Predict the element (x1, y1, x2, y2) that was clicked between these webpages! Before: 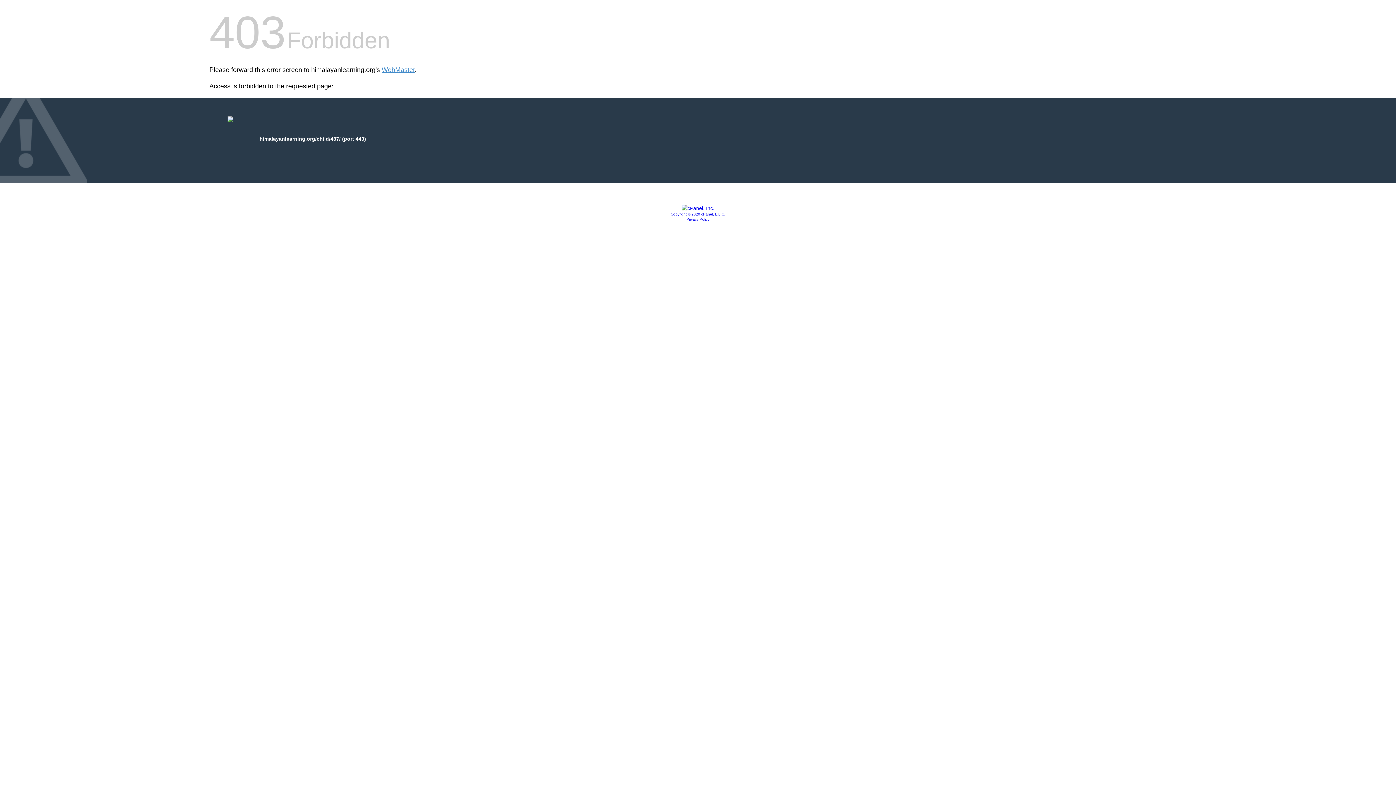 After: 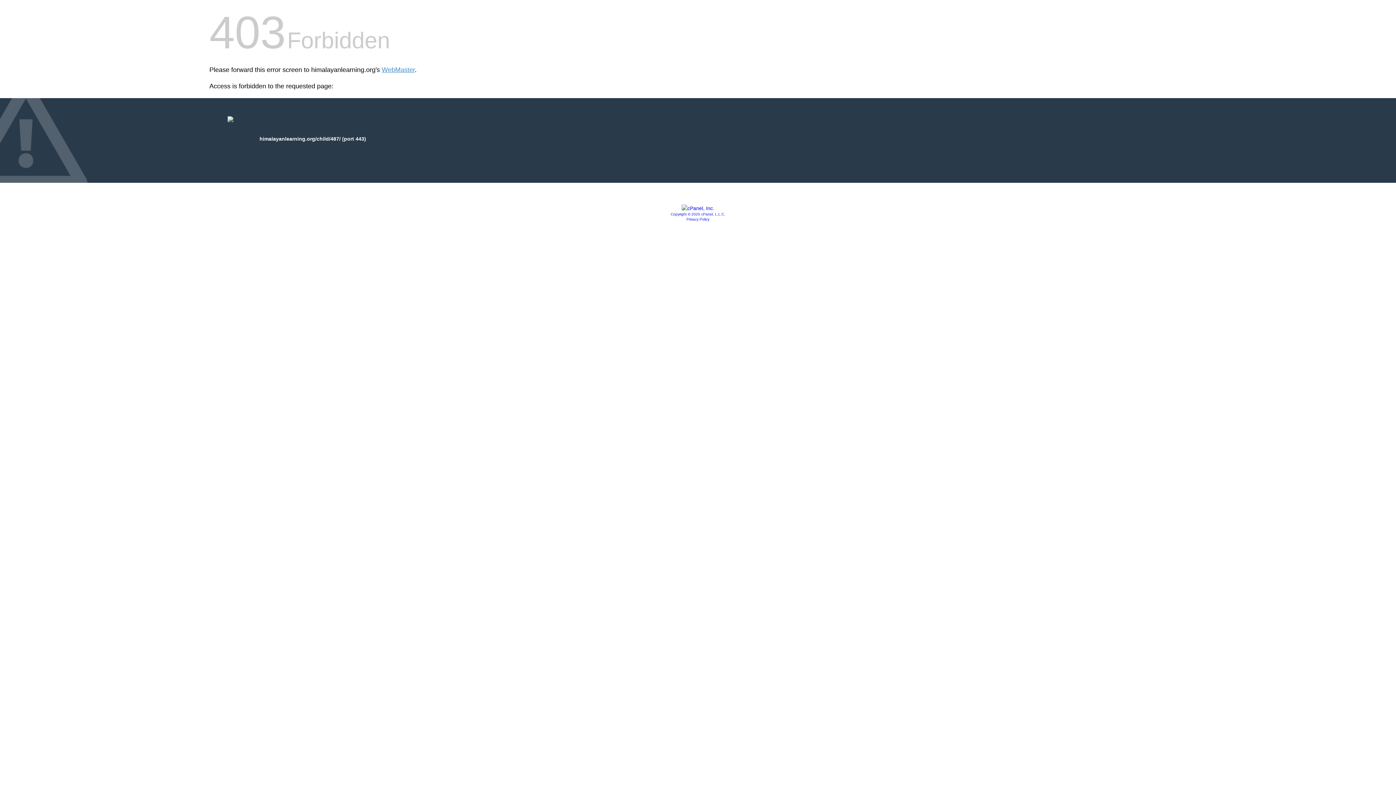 Action: bbox: (681, 205, 714, 211)